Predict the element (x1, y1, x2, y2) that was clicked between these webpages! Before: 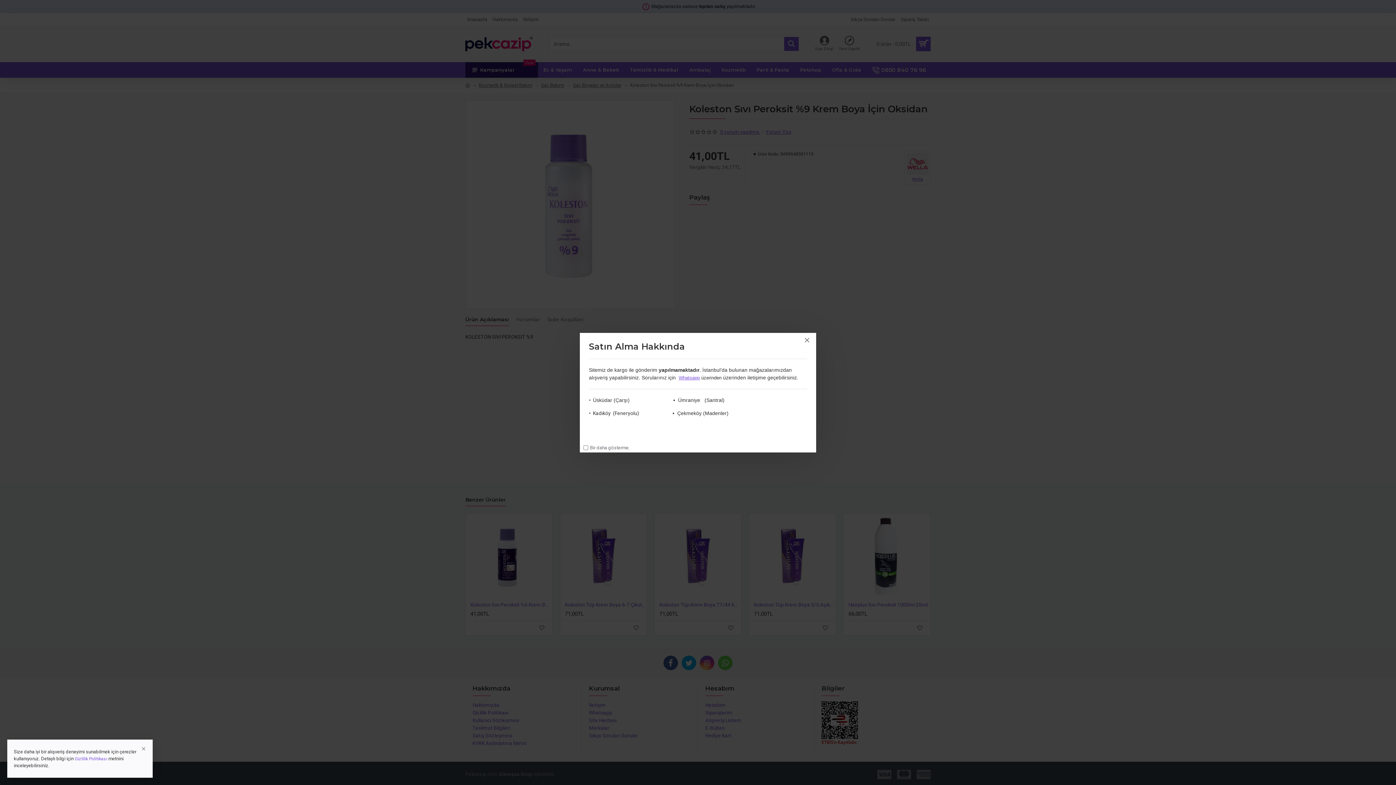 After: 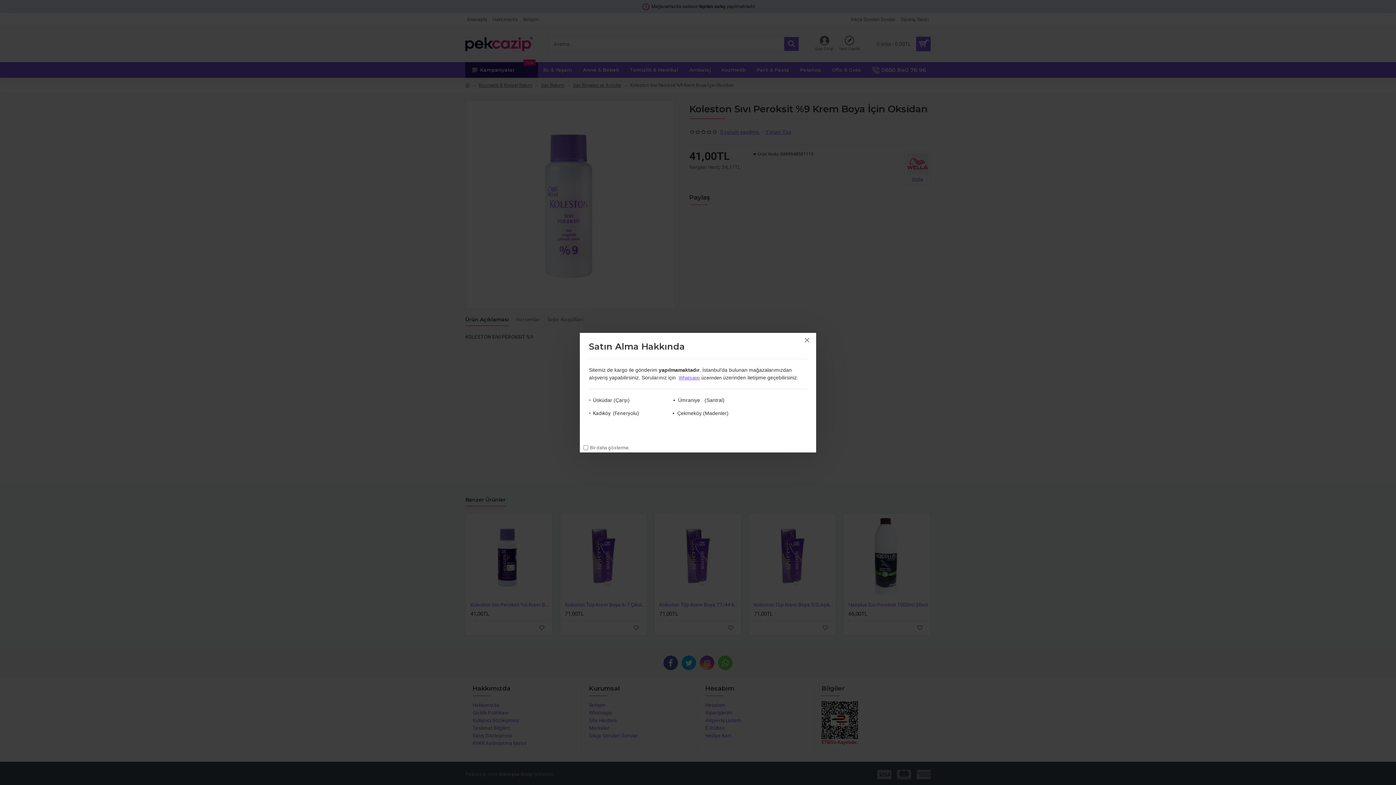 Action: bbox: (138, 743, 149, 754)